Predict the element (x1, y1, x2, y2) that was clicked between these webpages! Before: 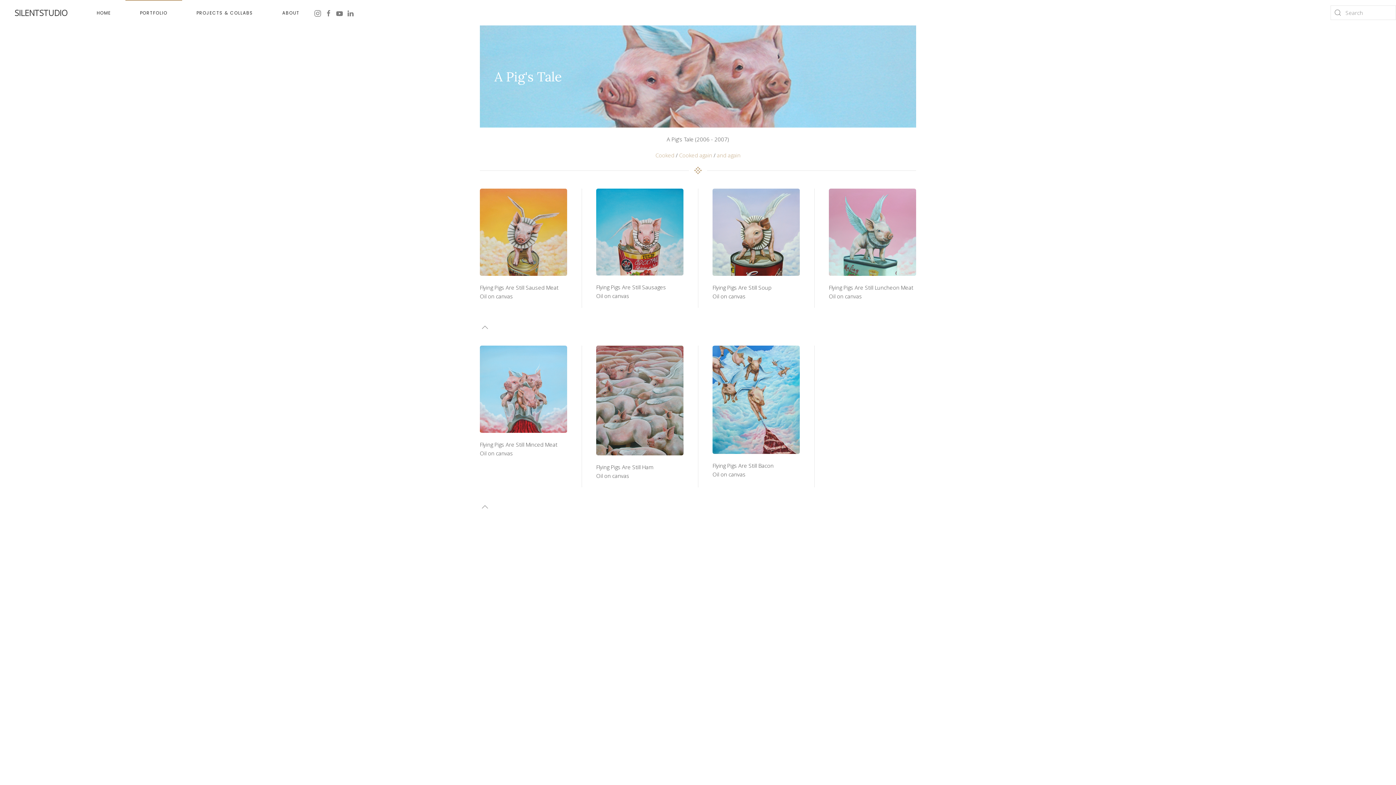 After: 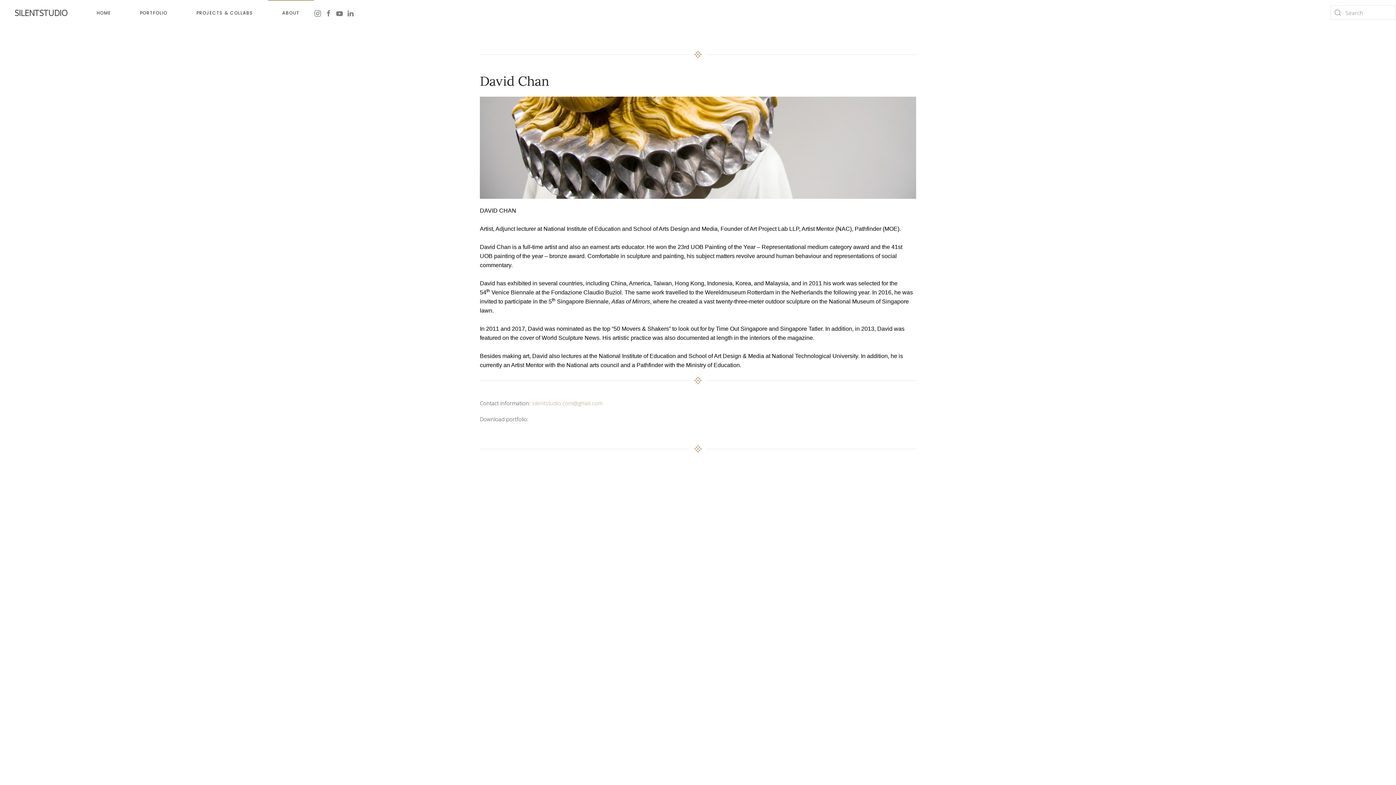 Action: label: ABOUT bbox: (267, 0, 314, 25)